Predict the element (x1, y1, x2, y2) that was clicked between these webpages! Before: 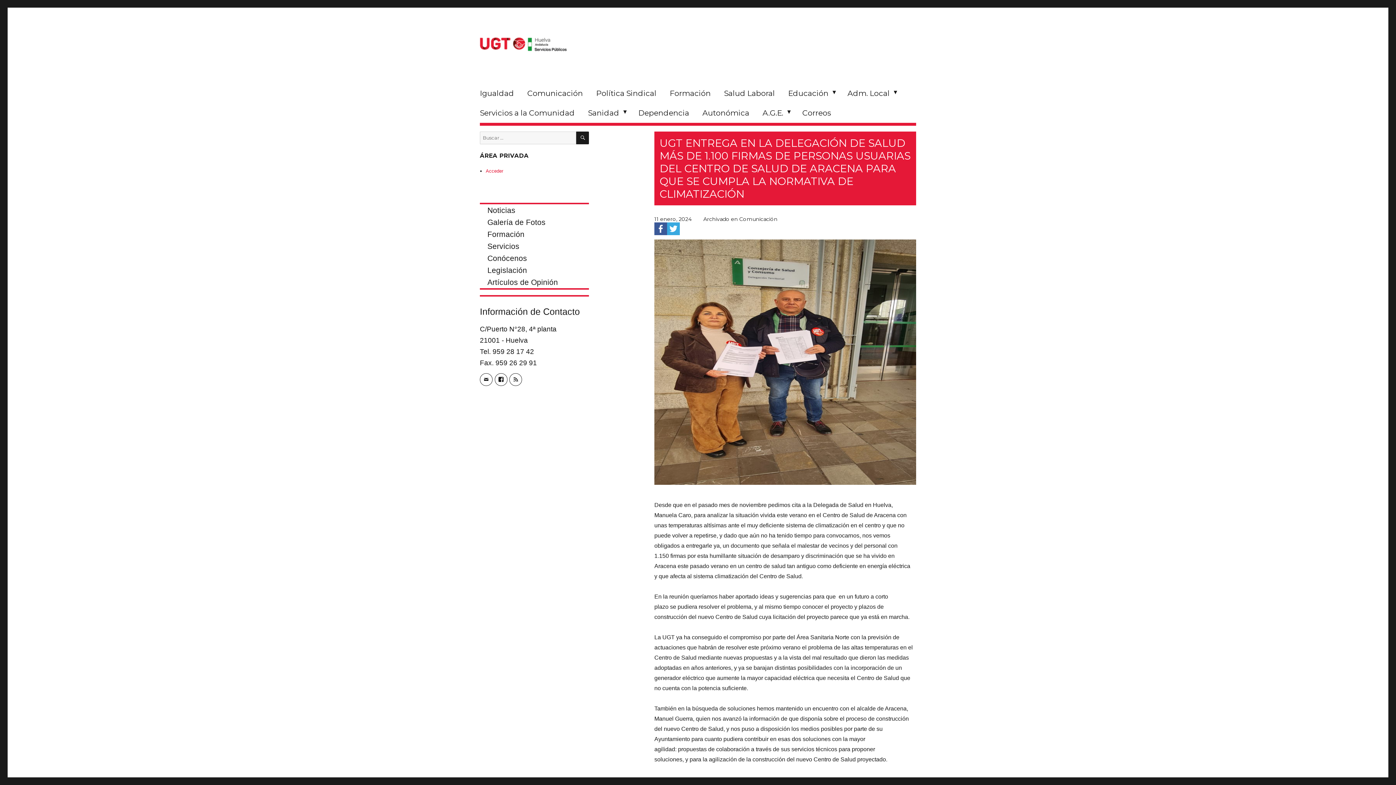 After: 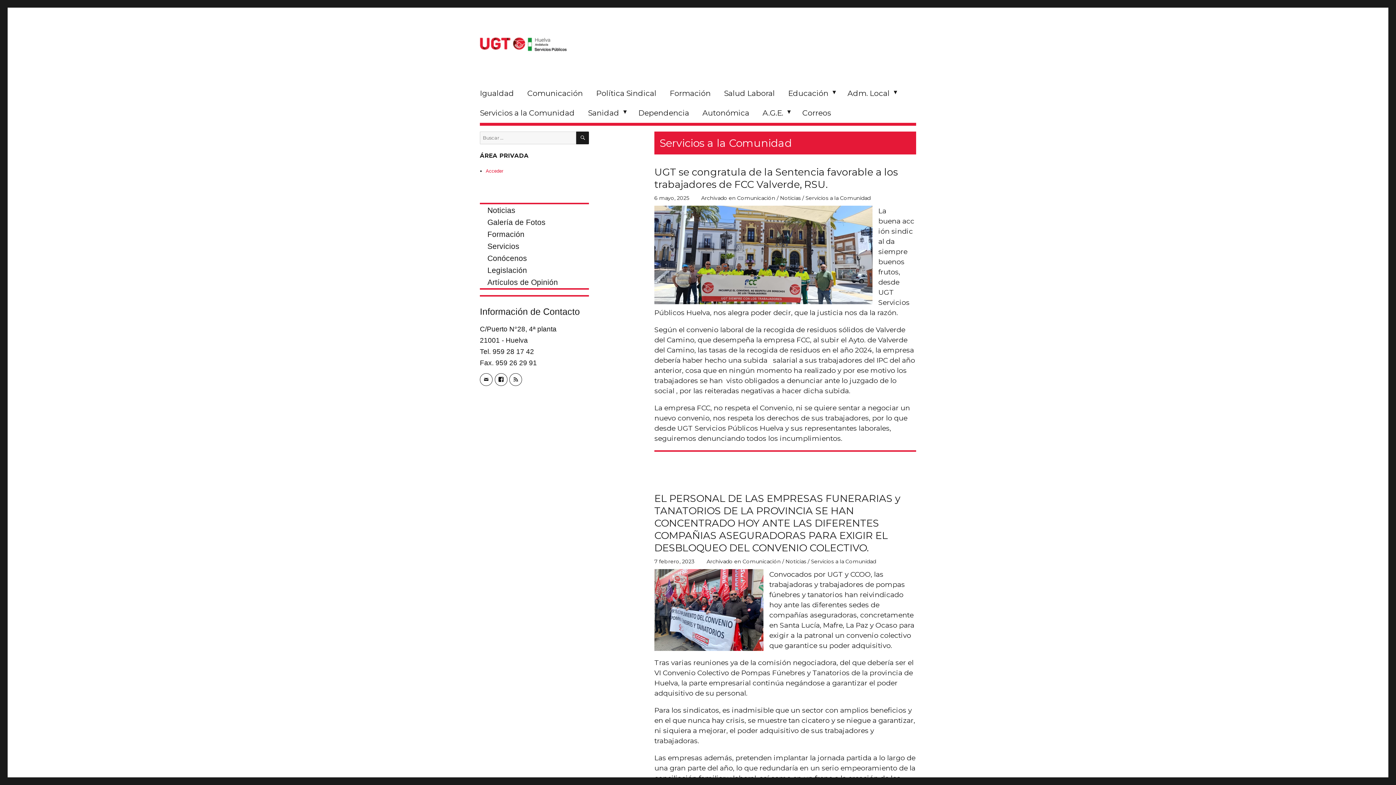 Action: bbox: (473, 103, 581, 122) label: Servicios a la Comunidad